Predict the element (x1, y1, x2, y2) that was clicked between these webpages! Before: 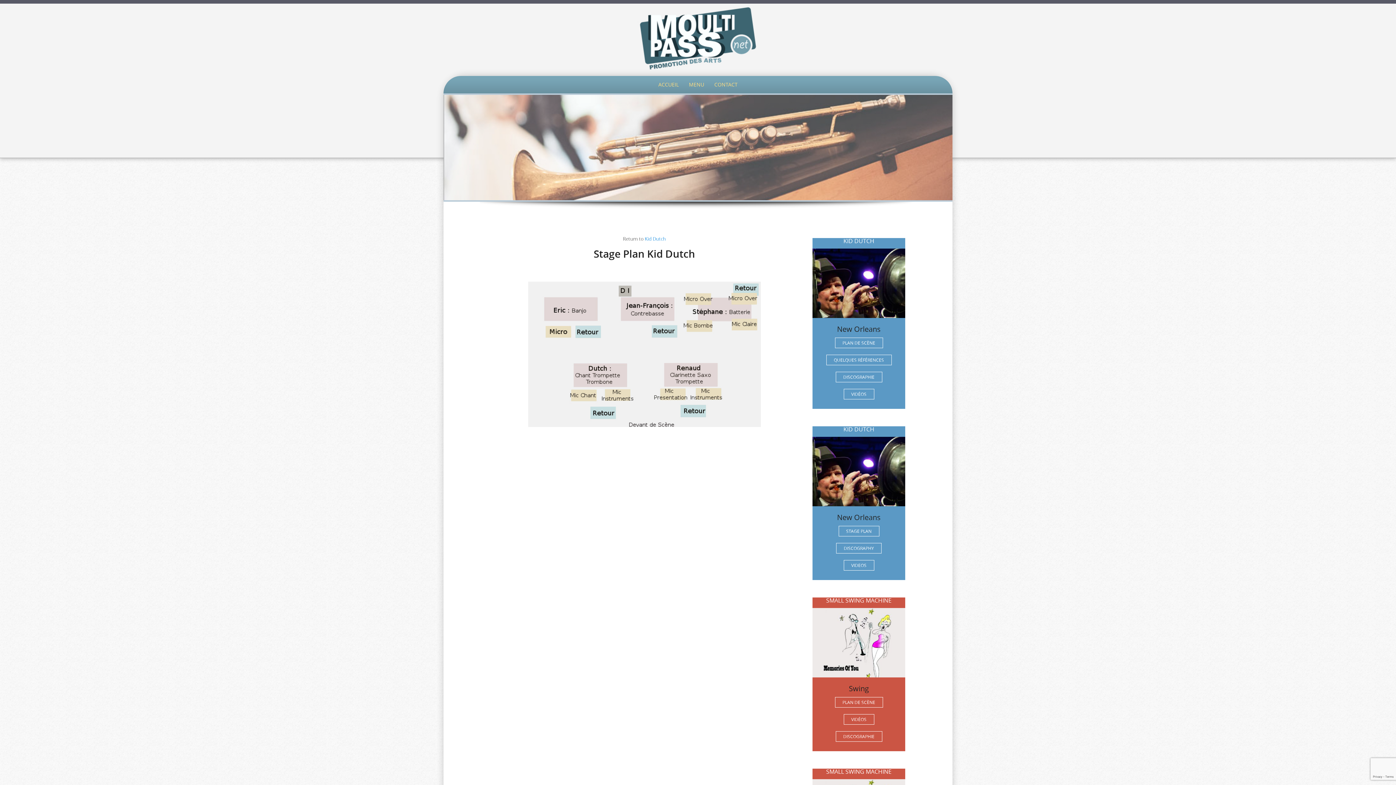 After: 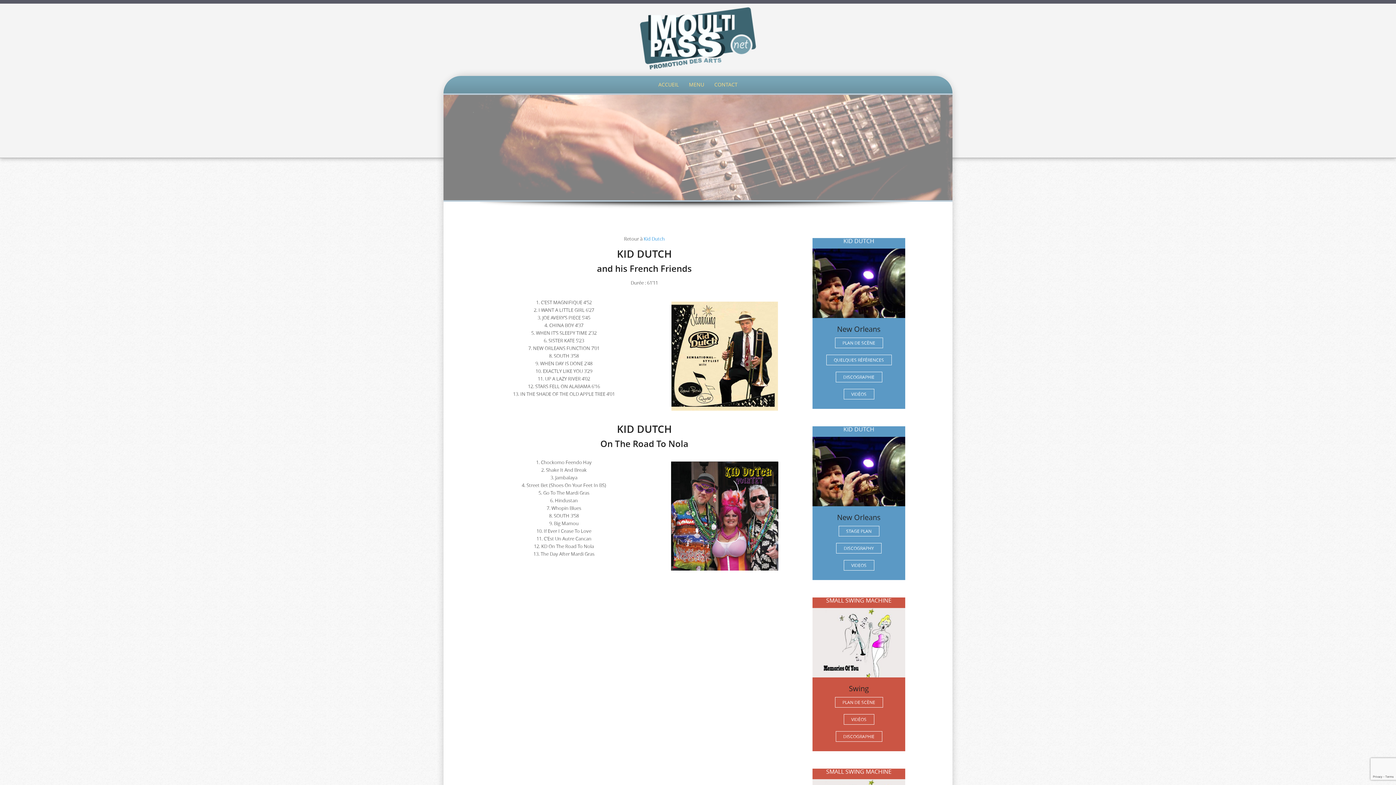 Action: label: DISCOGRAPHIE bbox: (835, 371, 882, 382)